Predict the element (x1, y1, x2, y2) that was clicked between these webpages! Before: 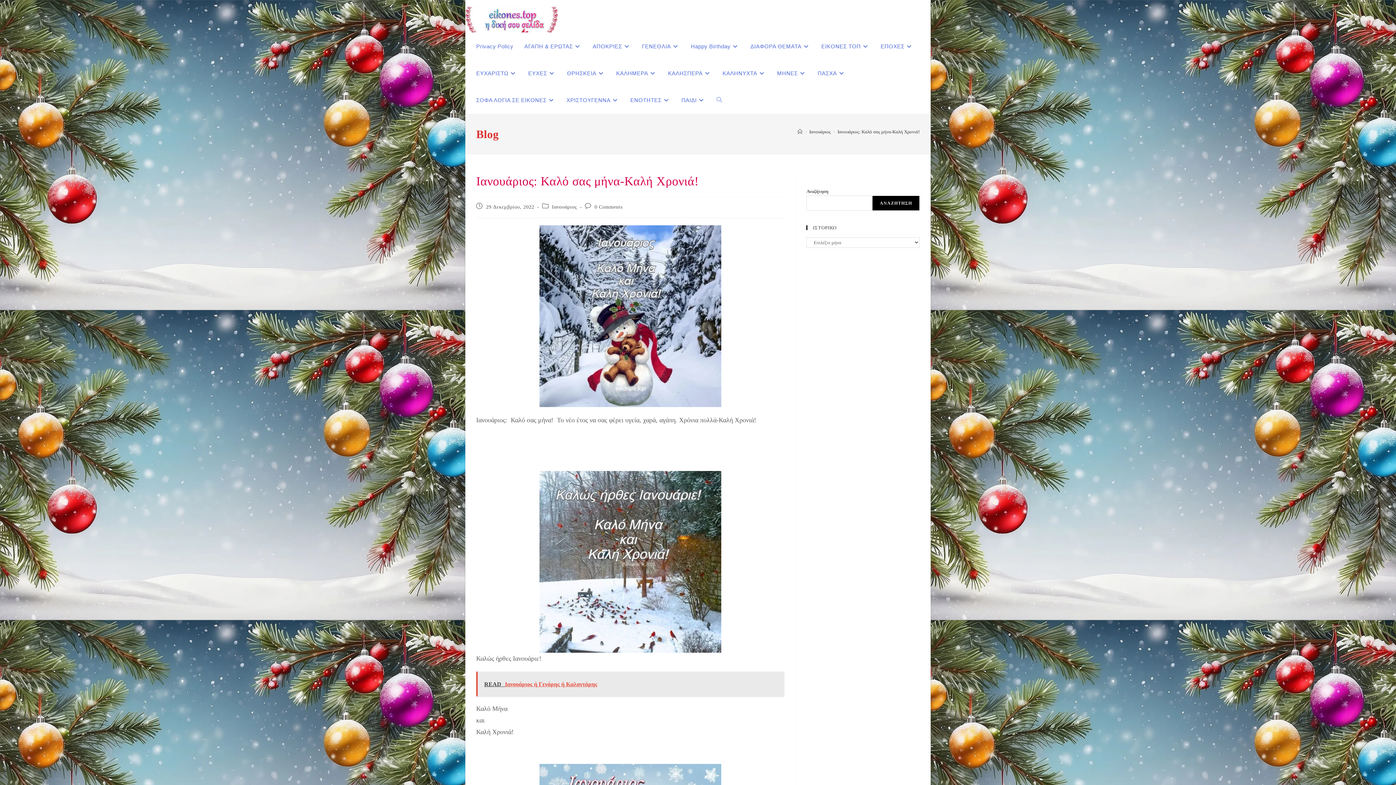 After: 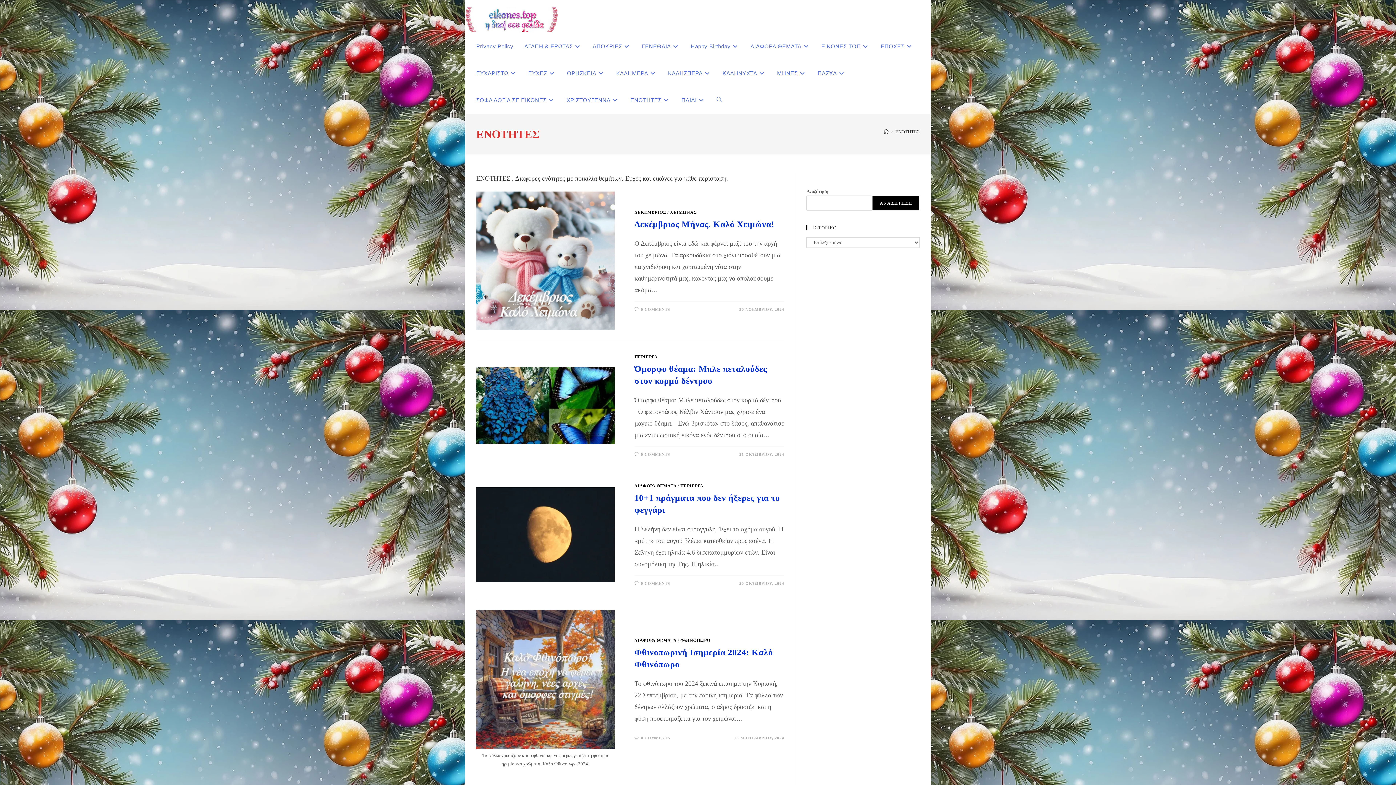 Action: label: ΕΝΟΤΗΤΕΣ bbox: (625, 86, 676, 113)